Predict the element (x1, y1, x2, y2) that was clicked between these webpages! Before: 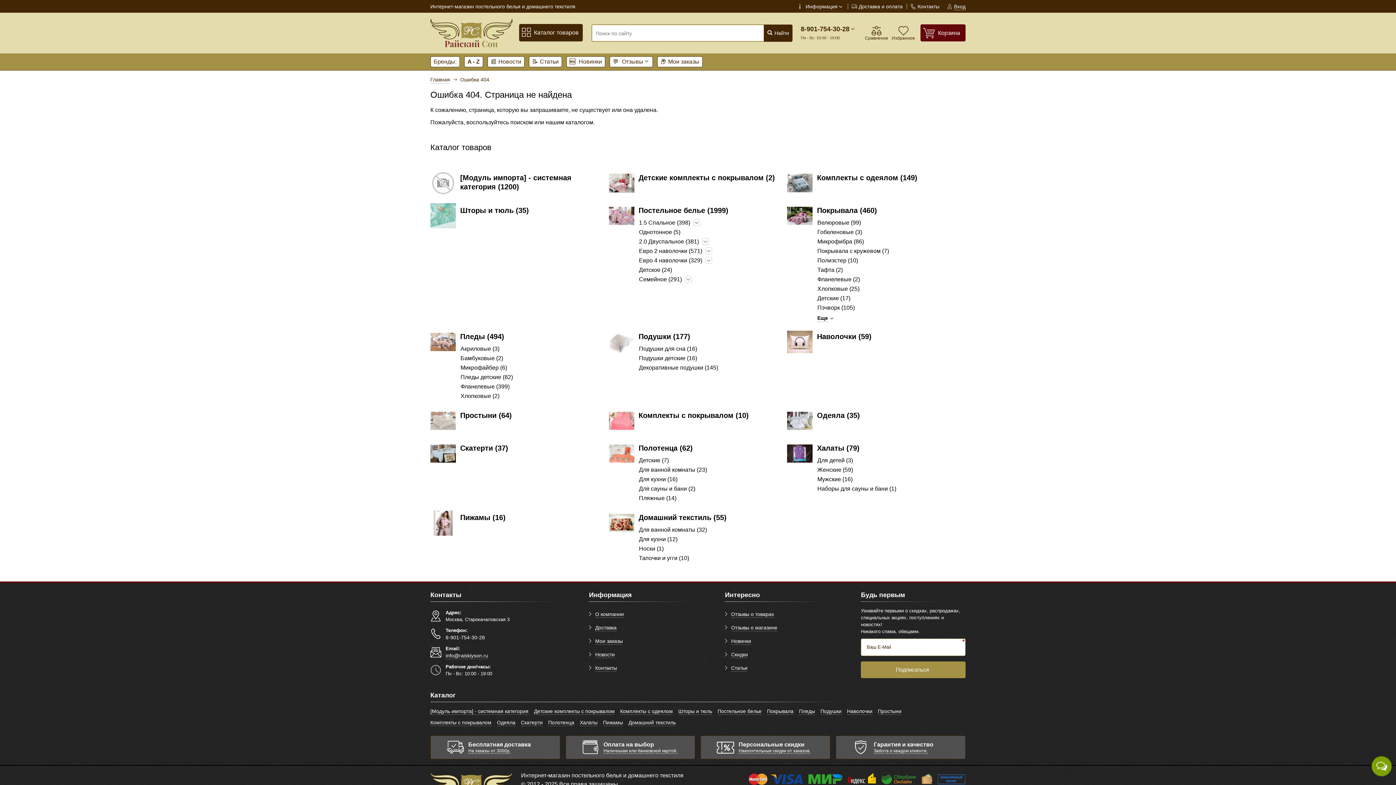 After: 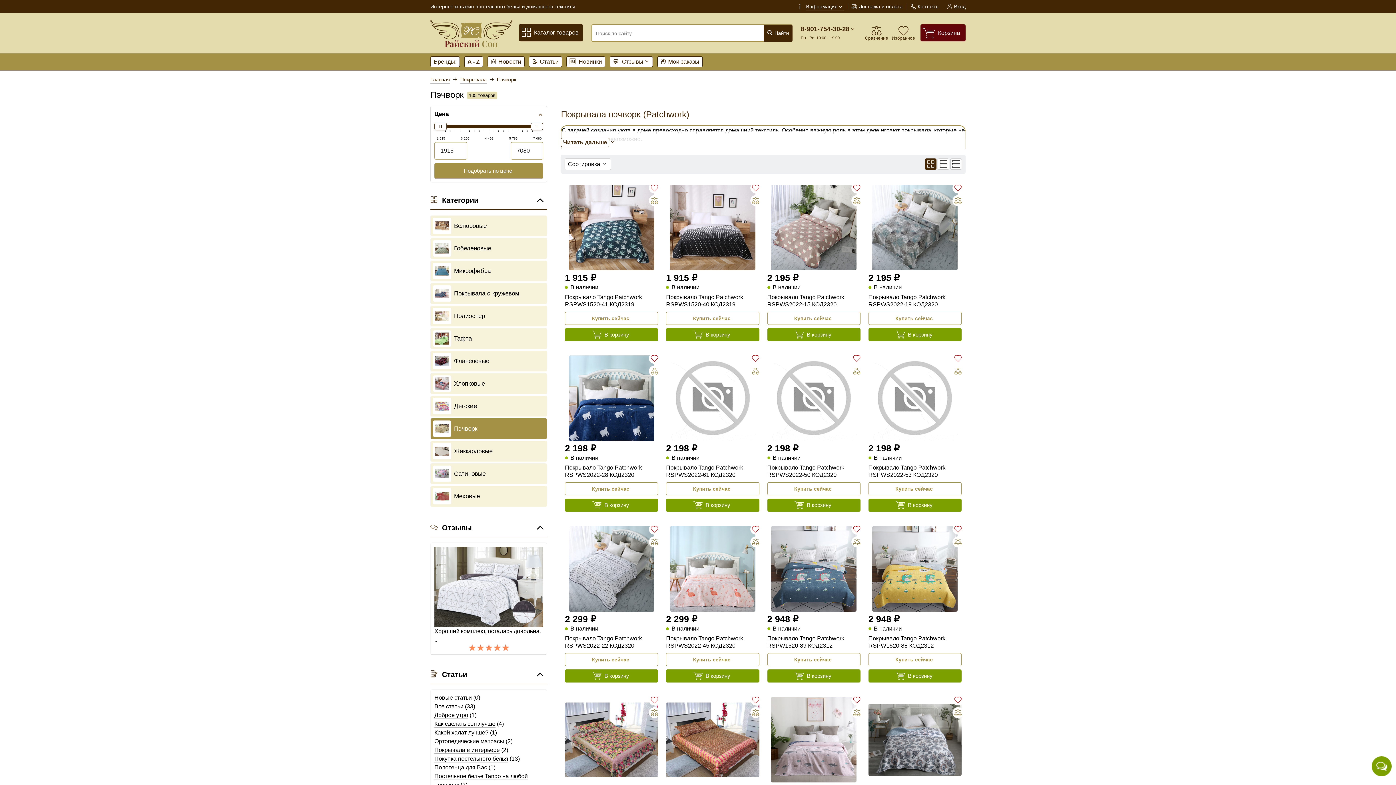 Action: label: Пэчворк (105) bbox: (817, 304, 855, 310)